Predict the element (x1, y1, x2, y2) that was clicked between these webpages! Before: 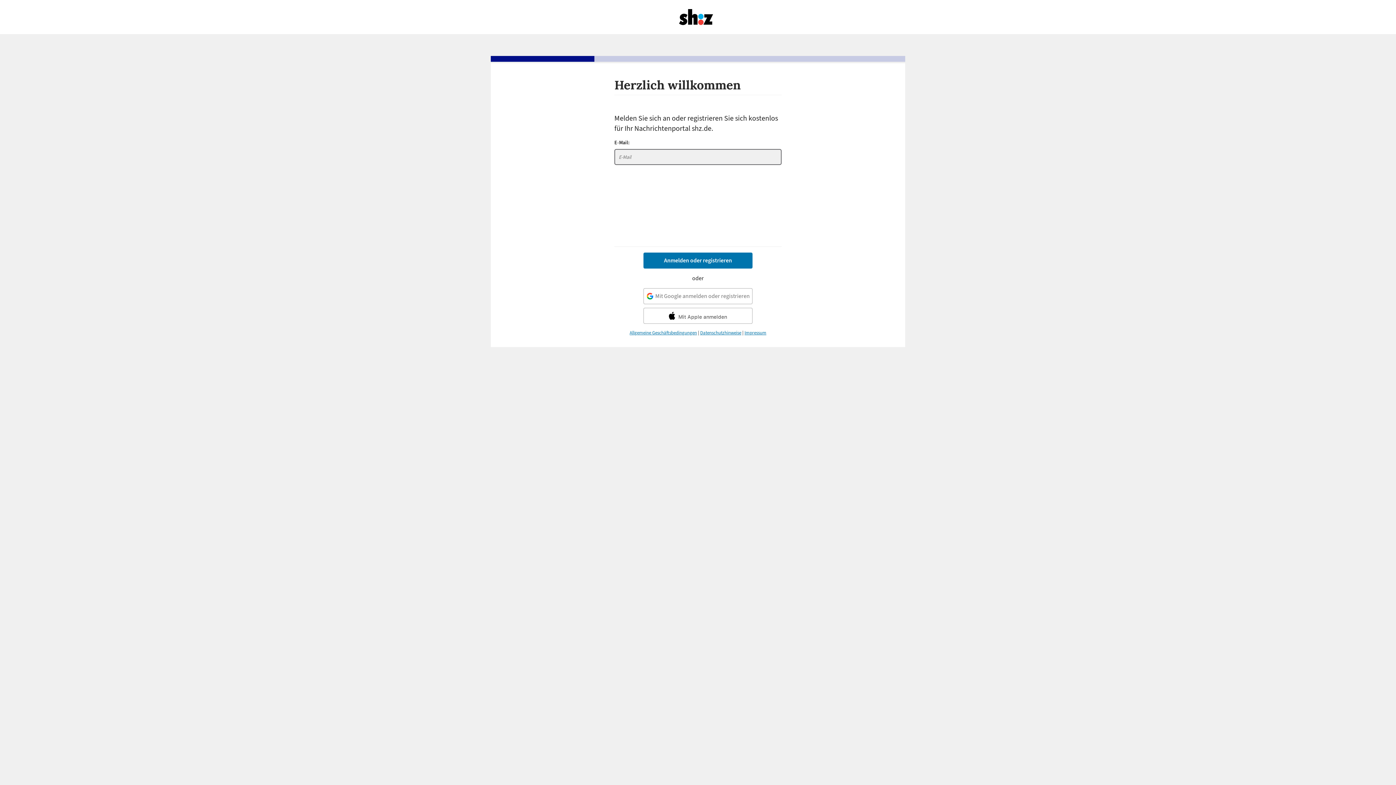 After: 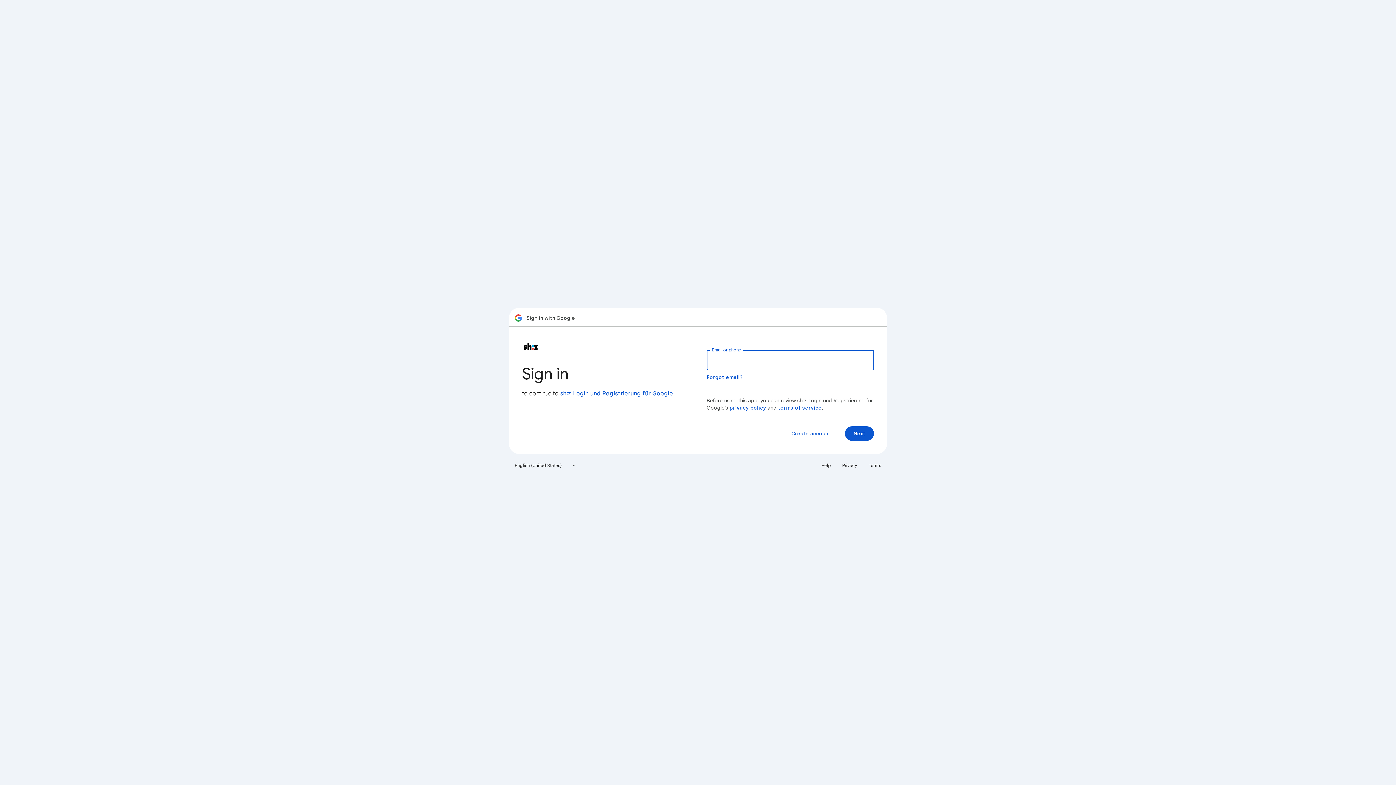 Action: label: Mit Google anmelden oder registrieren bbox: (643, 288, 752, 304)